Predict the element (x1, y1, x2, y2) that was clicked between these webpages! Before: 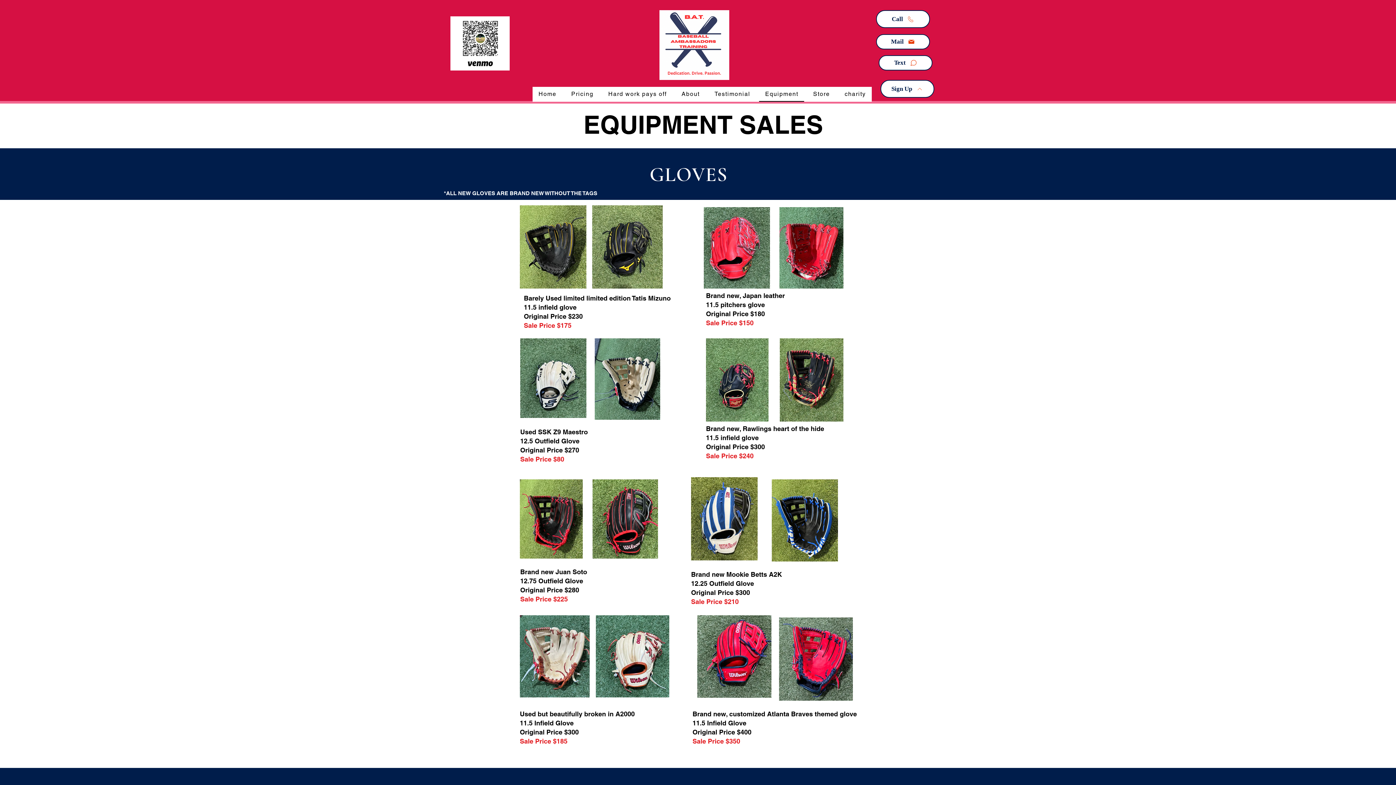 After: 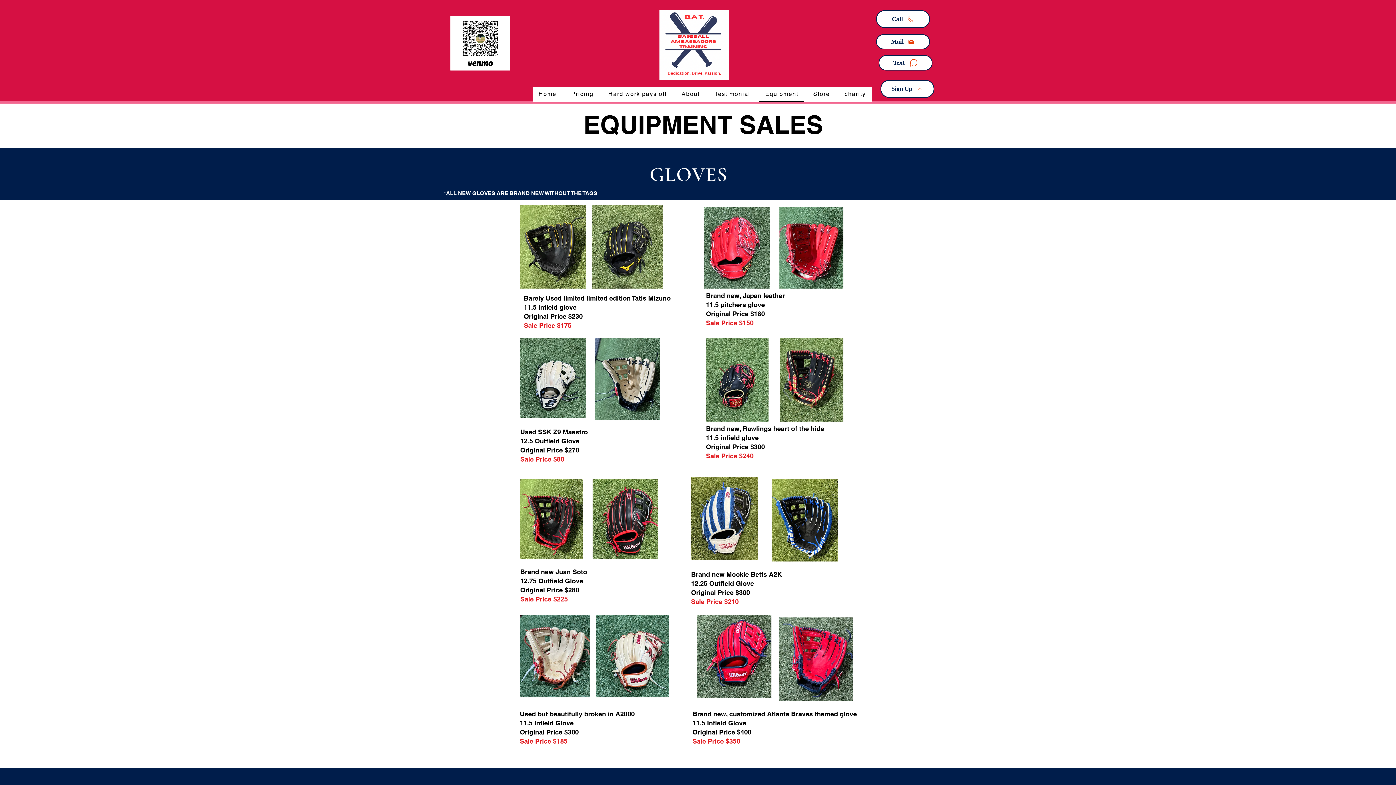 Action: label: Text bbox: (878, 55, 932, 70)